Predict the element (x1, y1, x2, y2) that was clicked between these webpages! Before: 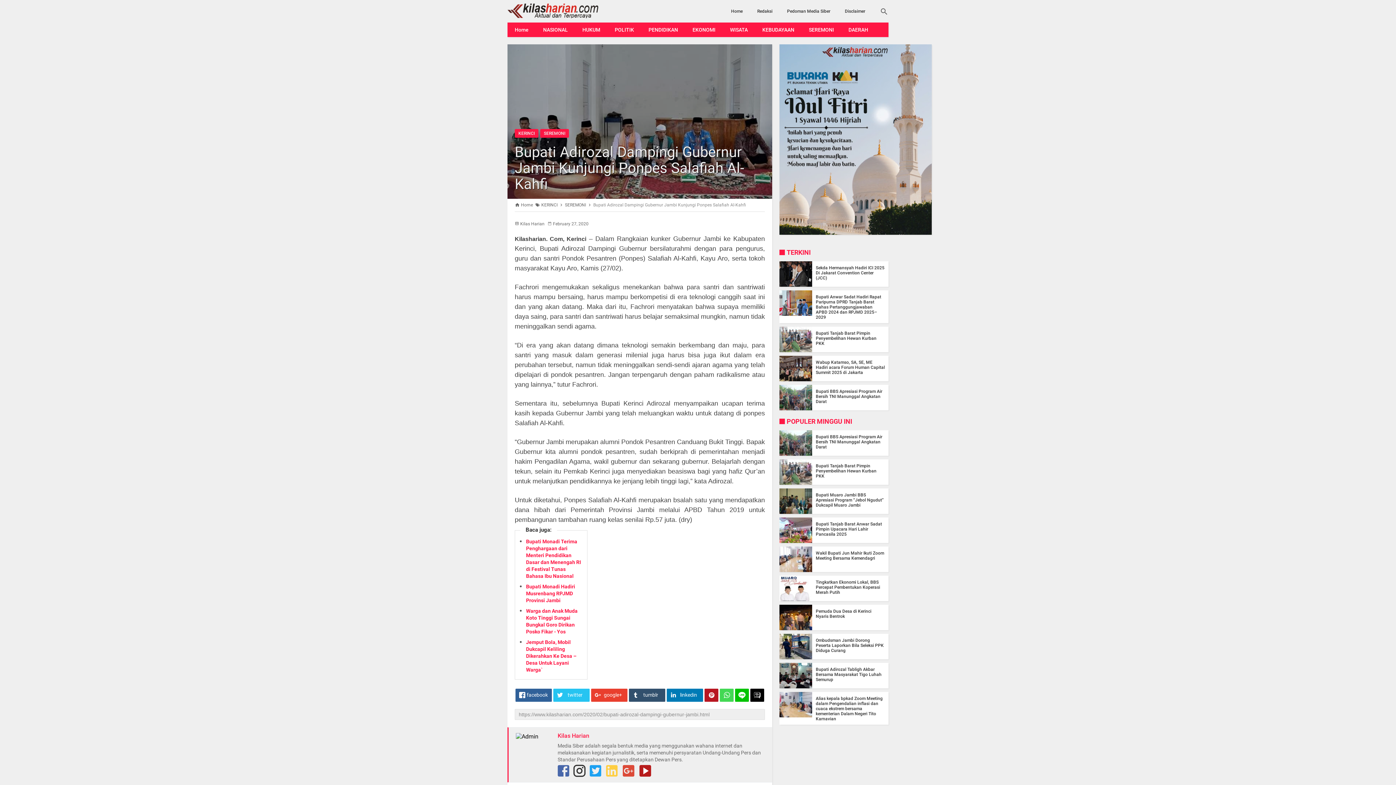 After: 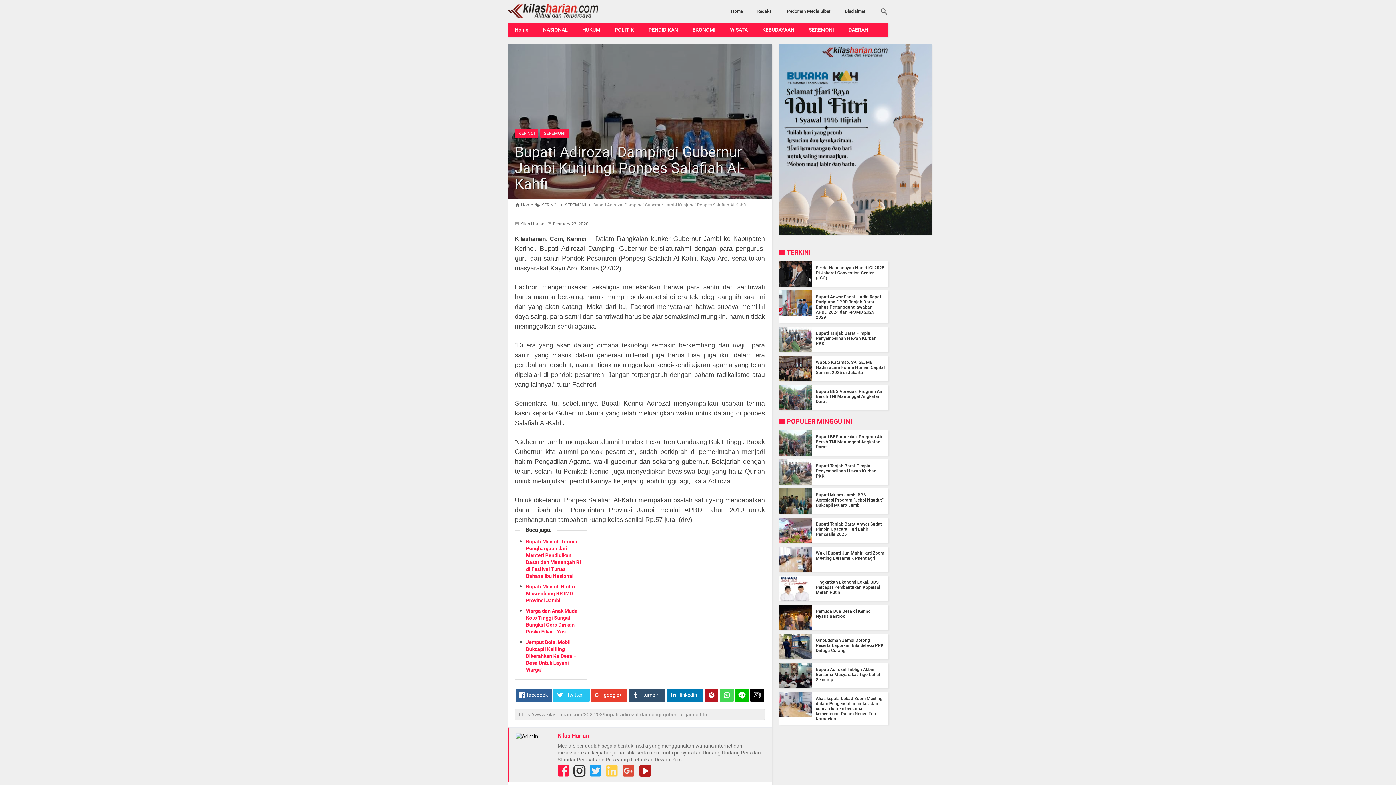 Action: bbox: (556, 763, 571, 778)